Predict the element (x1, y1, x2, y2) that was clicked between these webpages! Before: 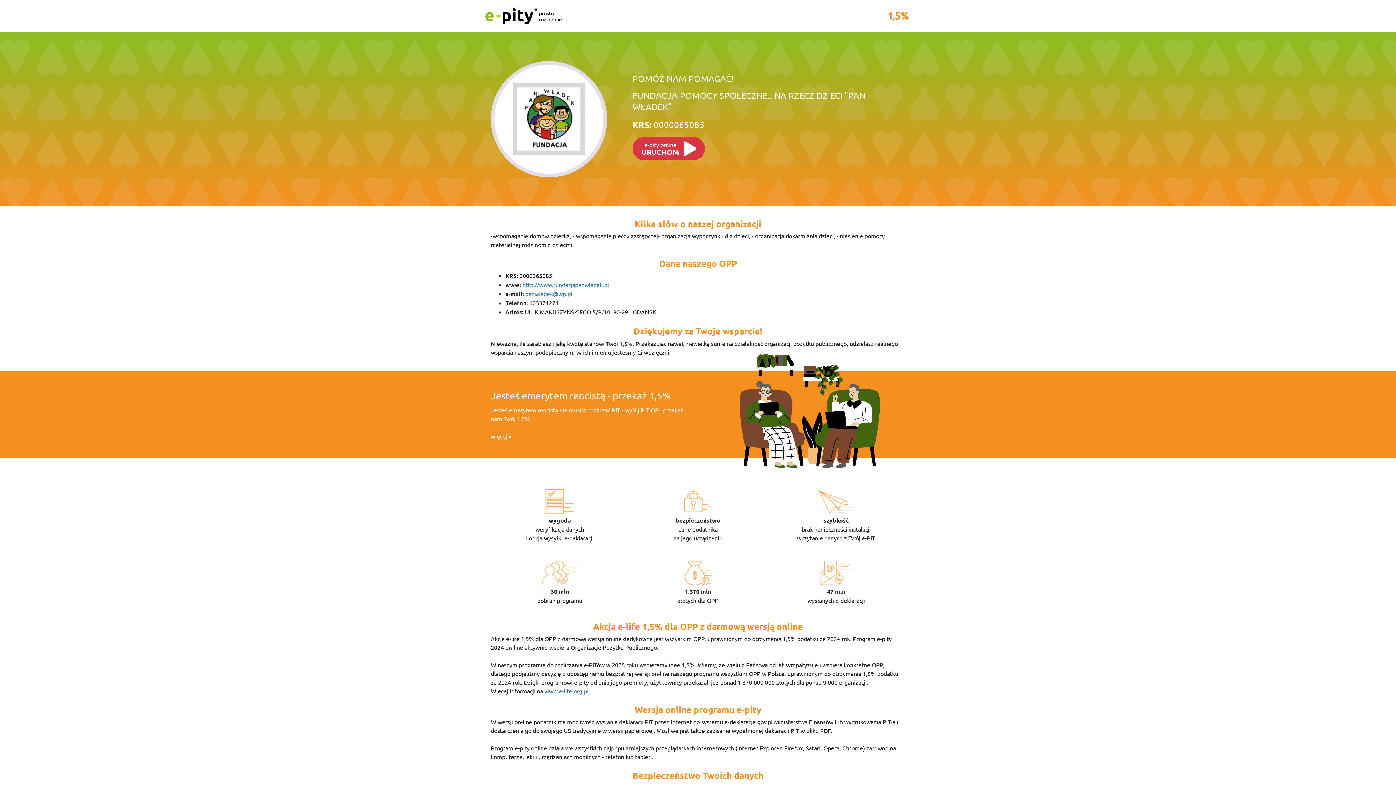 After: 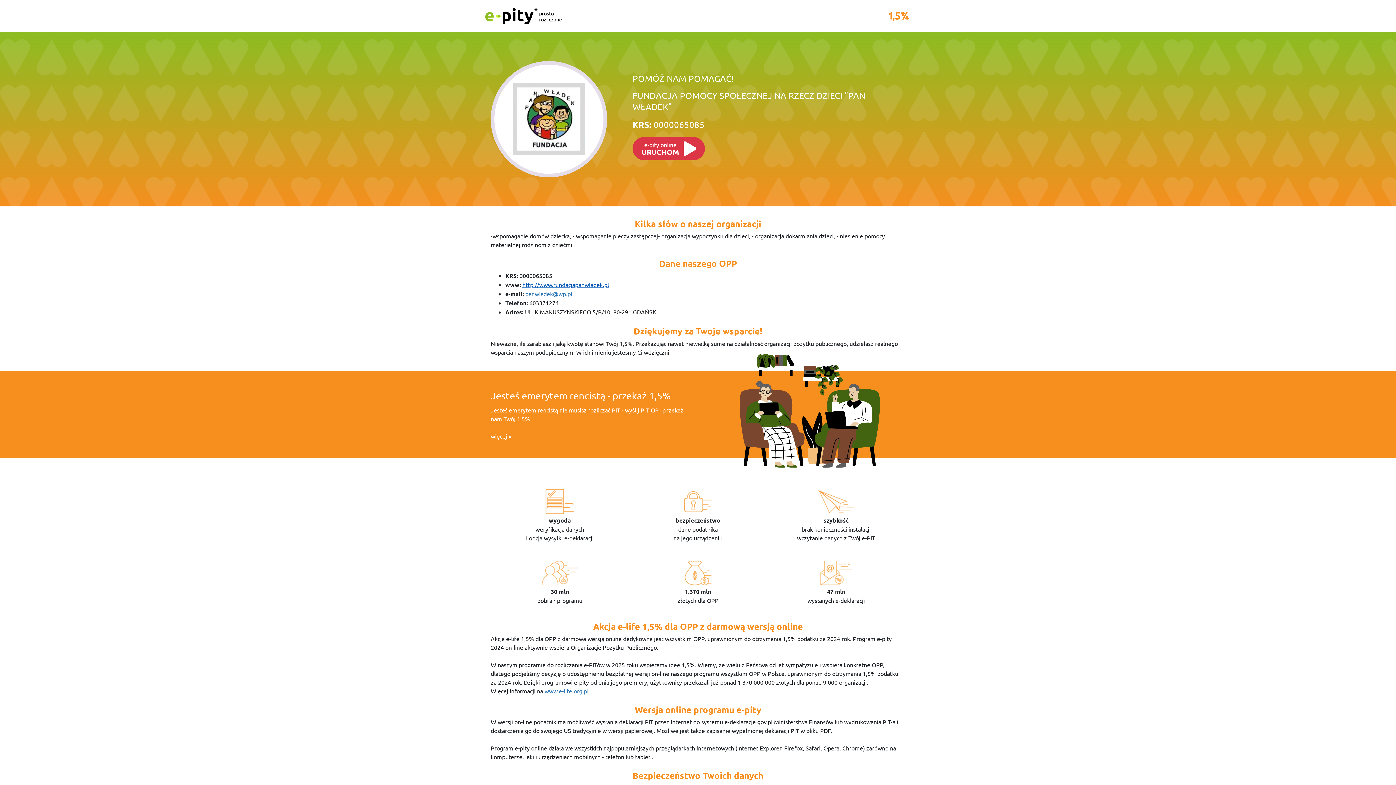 Action: bbox: (522, 281, 609, 288) label: http://www.fundacjapanwladek.pl